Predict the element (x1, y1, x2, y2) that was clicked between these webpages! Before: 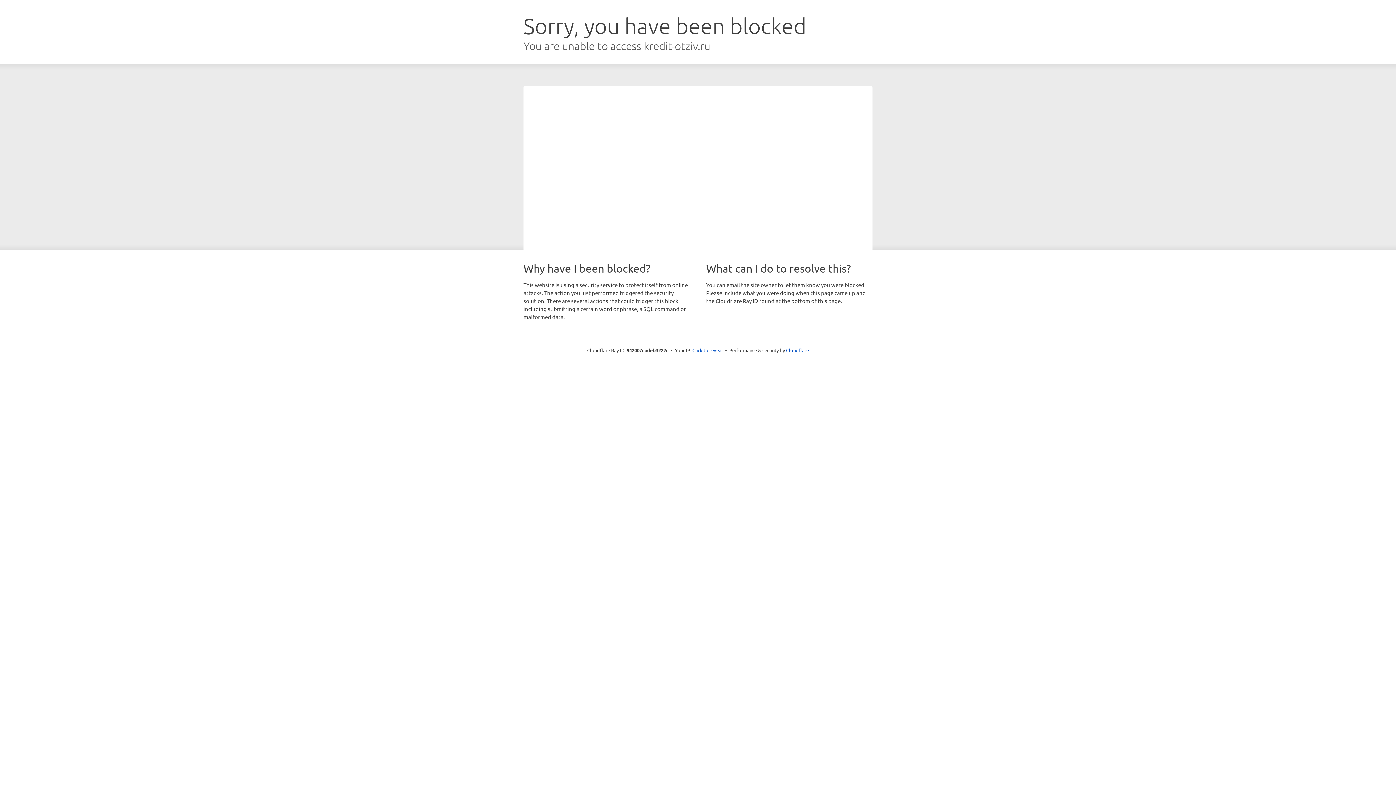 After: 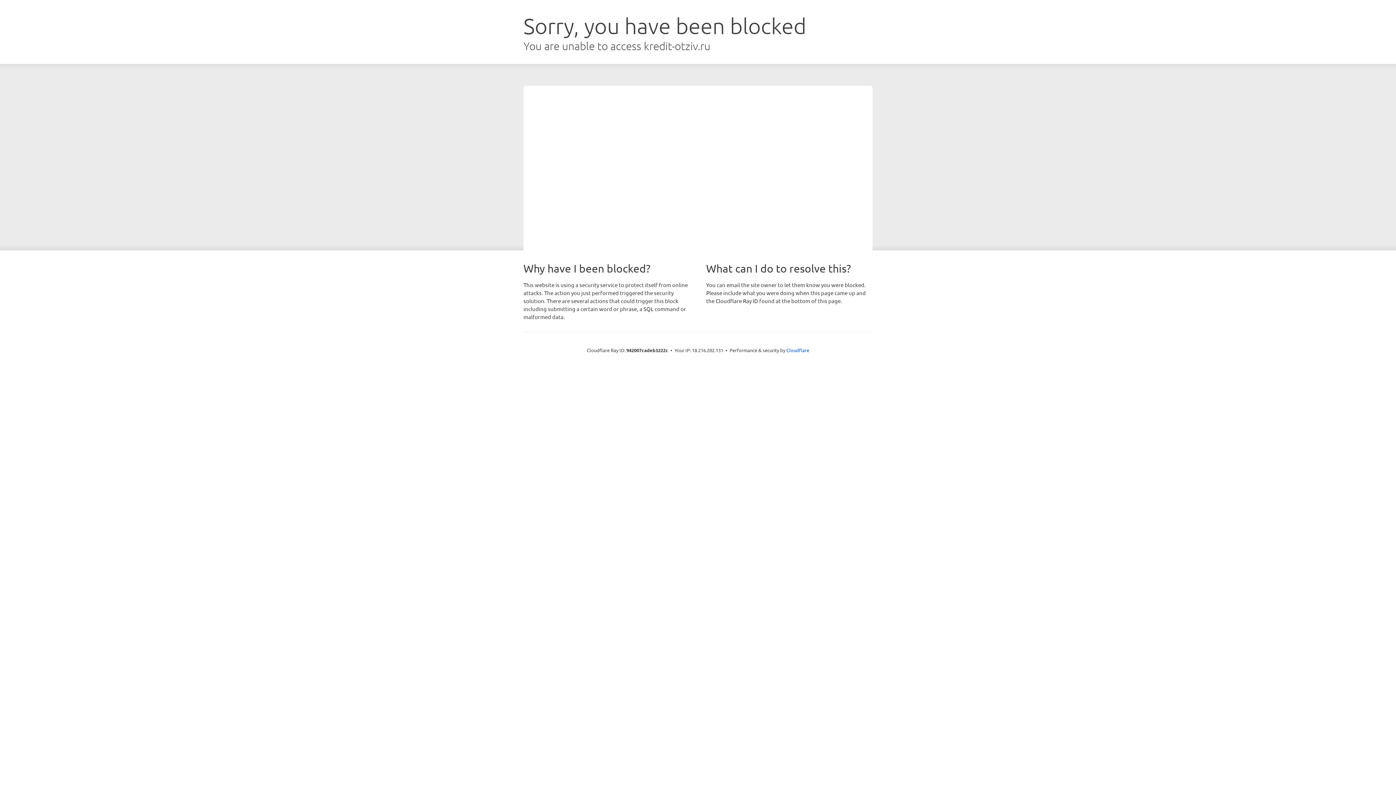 Action: bbox: (692, 346, 723, 353) label: Click to reveal